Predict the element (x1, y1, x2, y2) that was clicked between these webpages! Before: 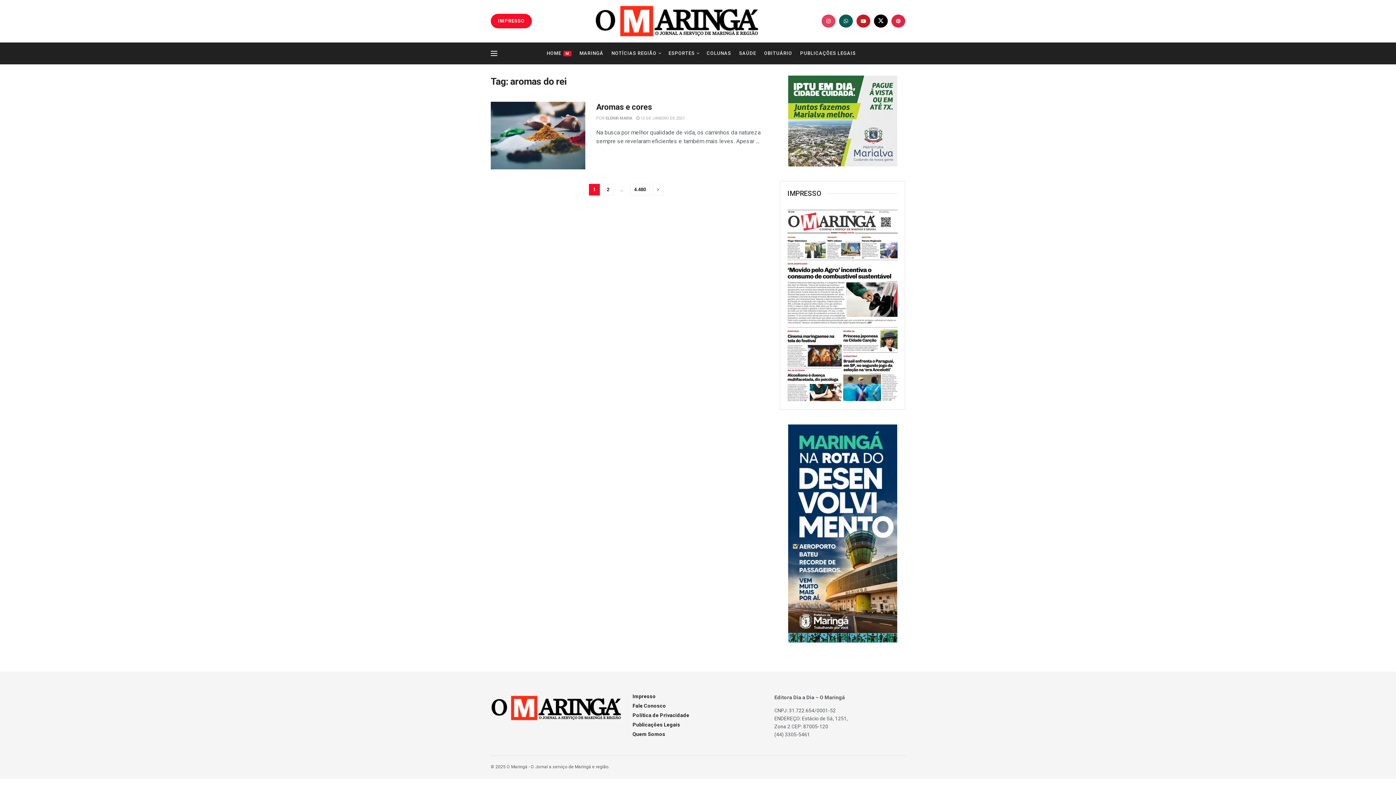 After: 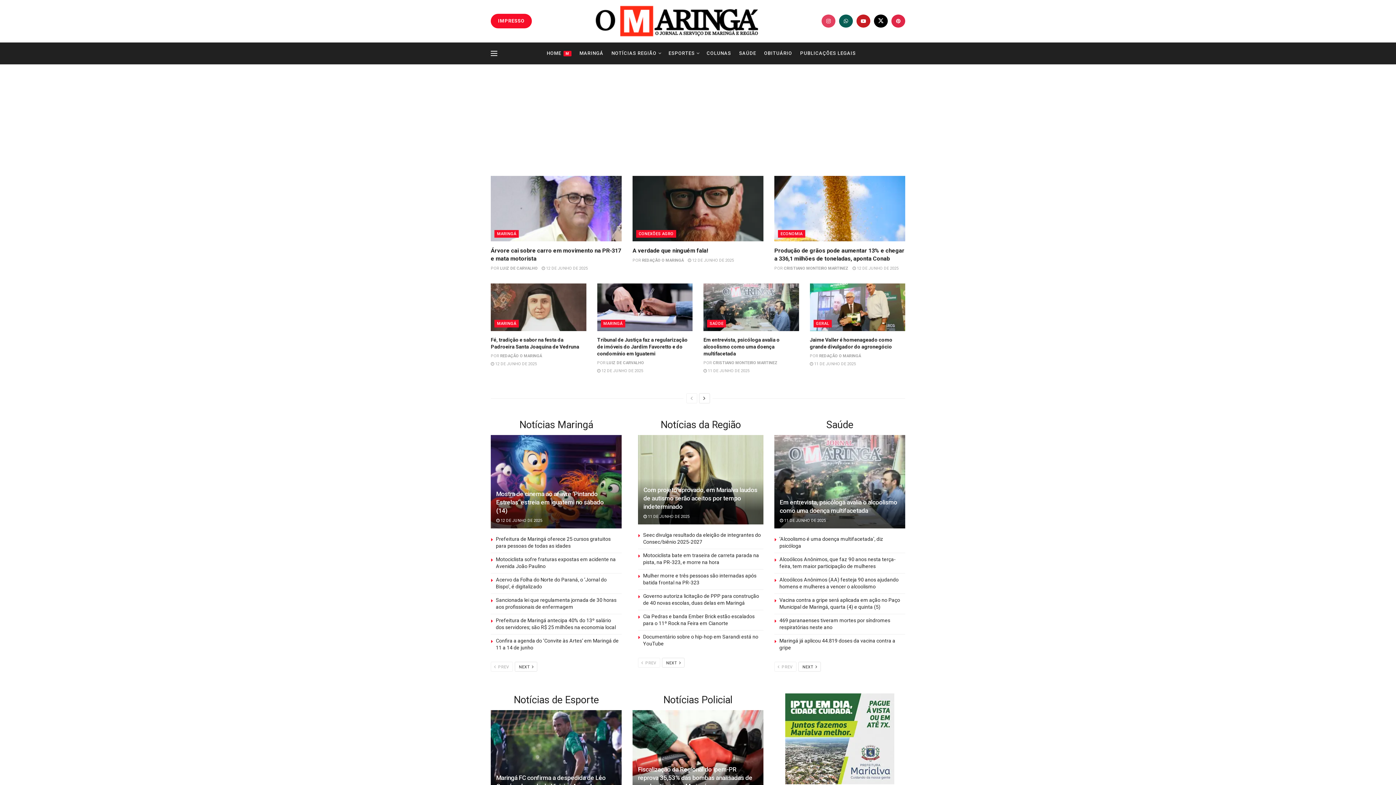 Action: label: HOMEM bbox: (546, 42, 571, 64)